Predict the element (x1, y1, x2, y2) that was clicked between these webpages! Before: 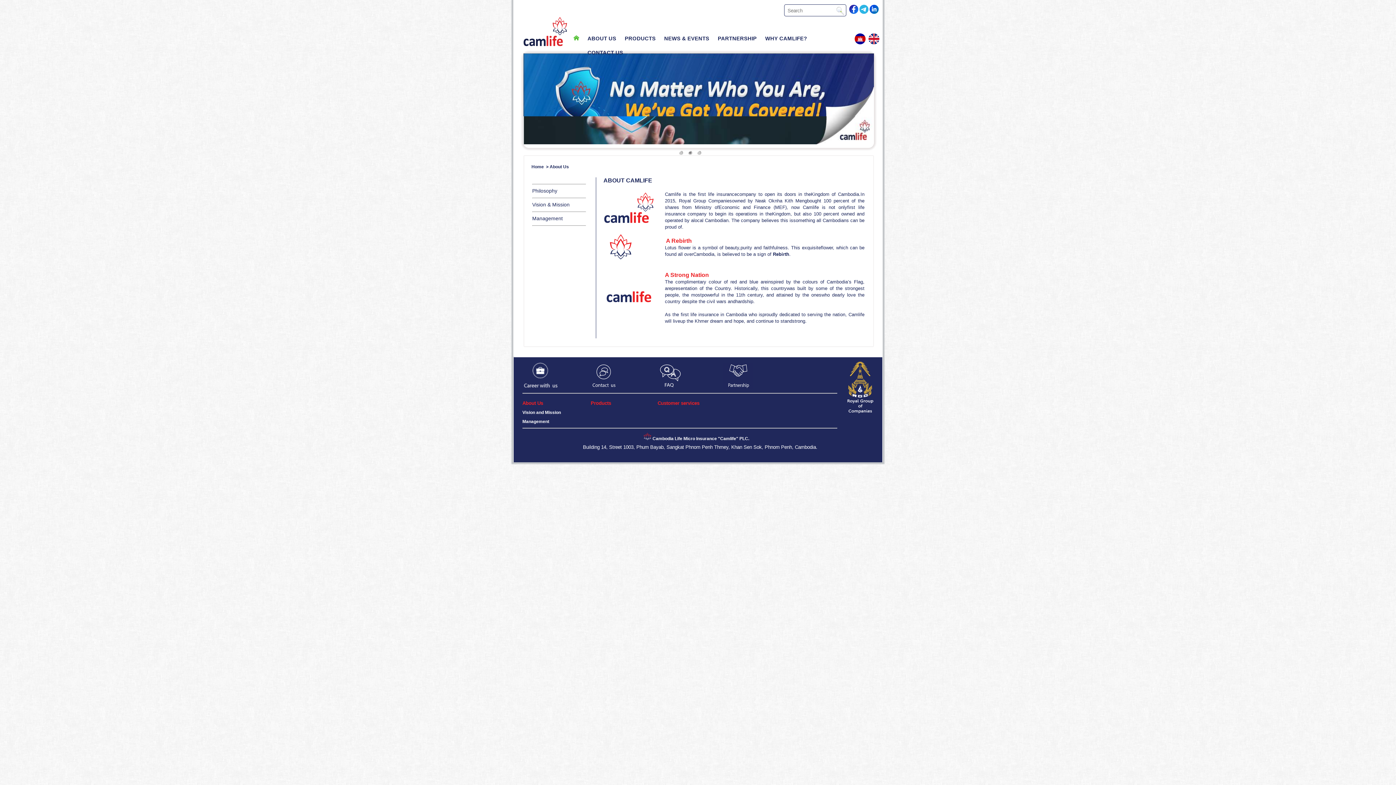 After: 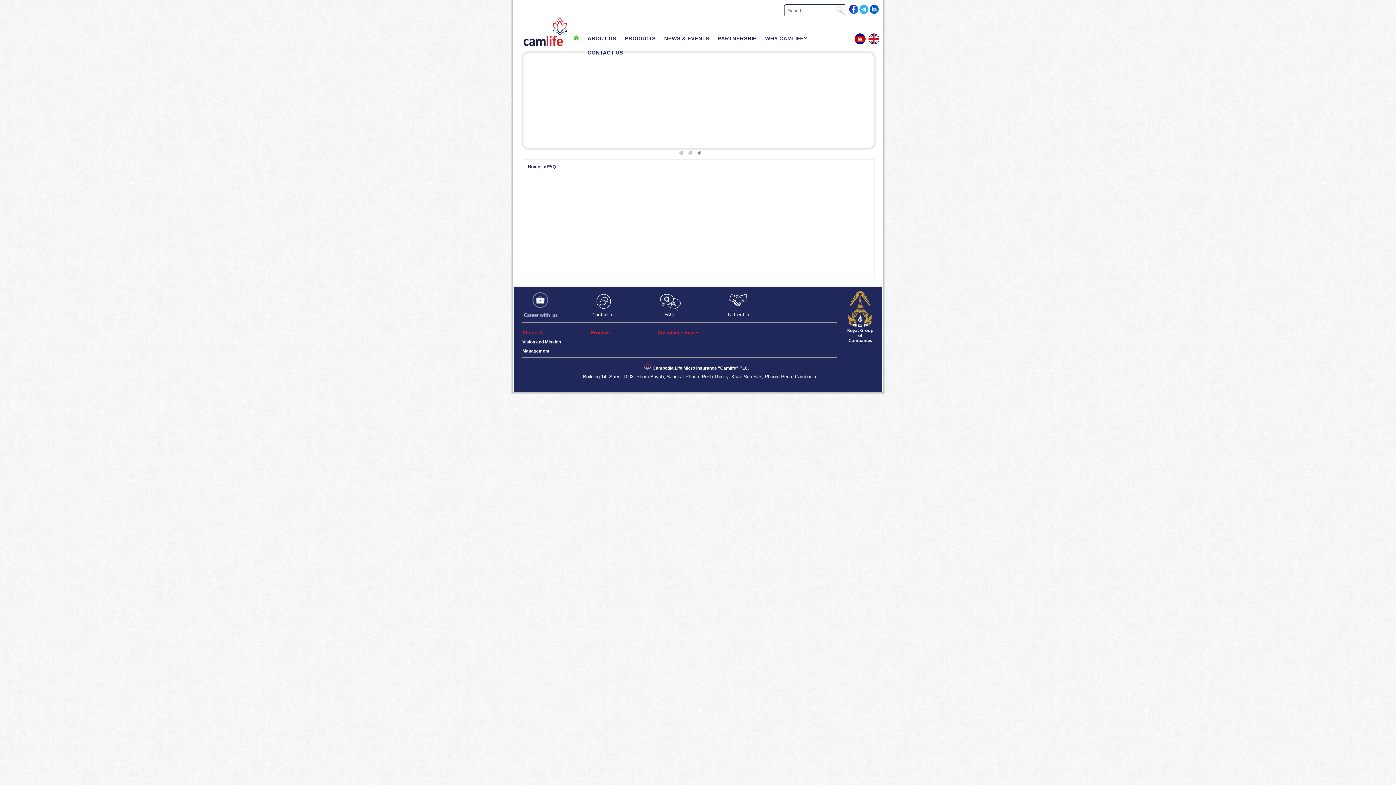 Action: bbox: (657, 384, 683, 389)